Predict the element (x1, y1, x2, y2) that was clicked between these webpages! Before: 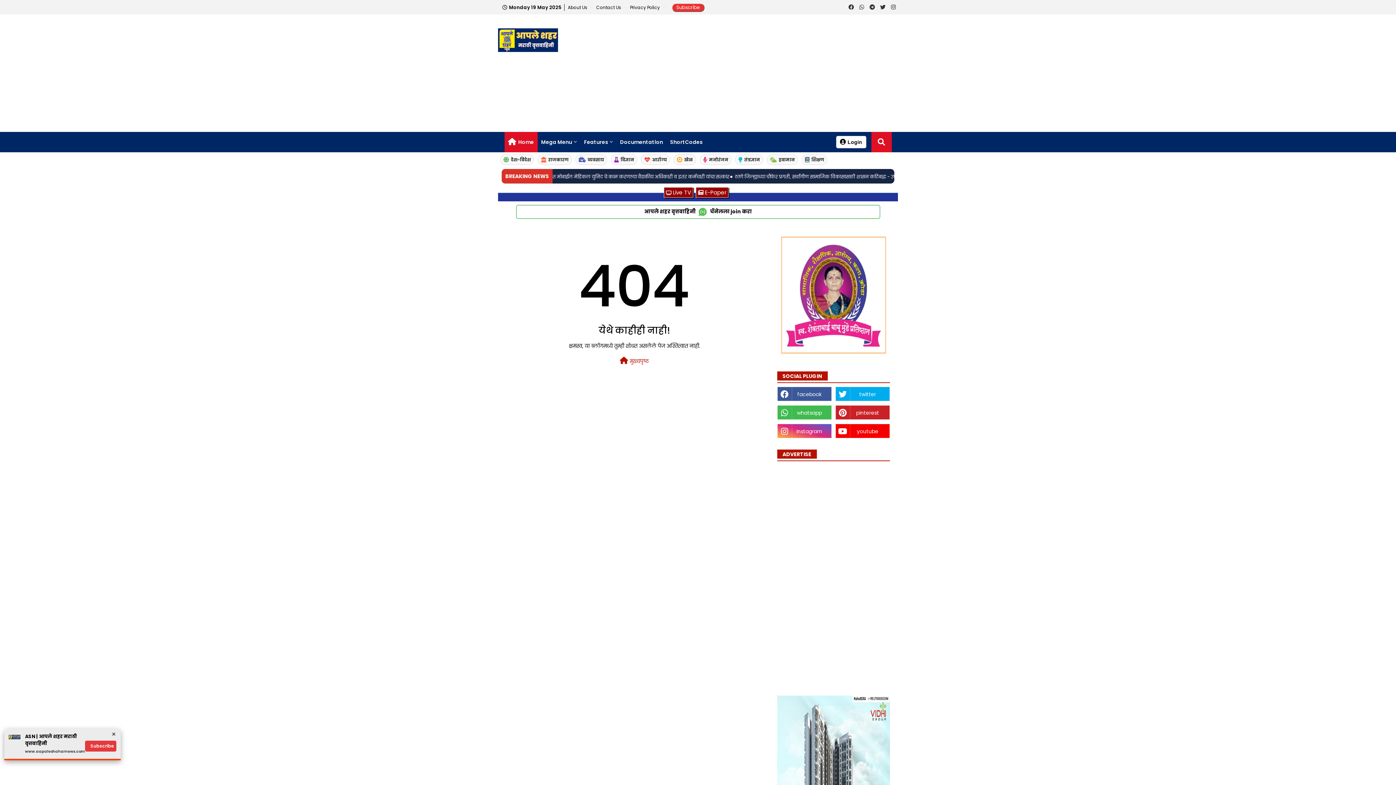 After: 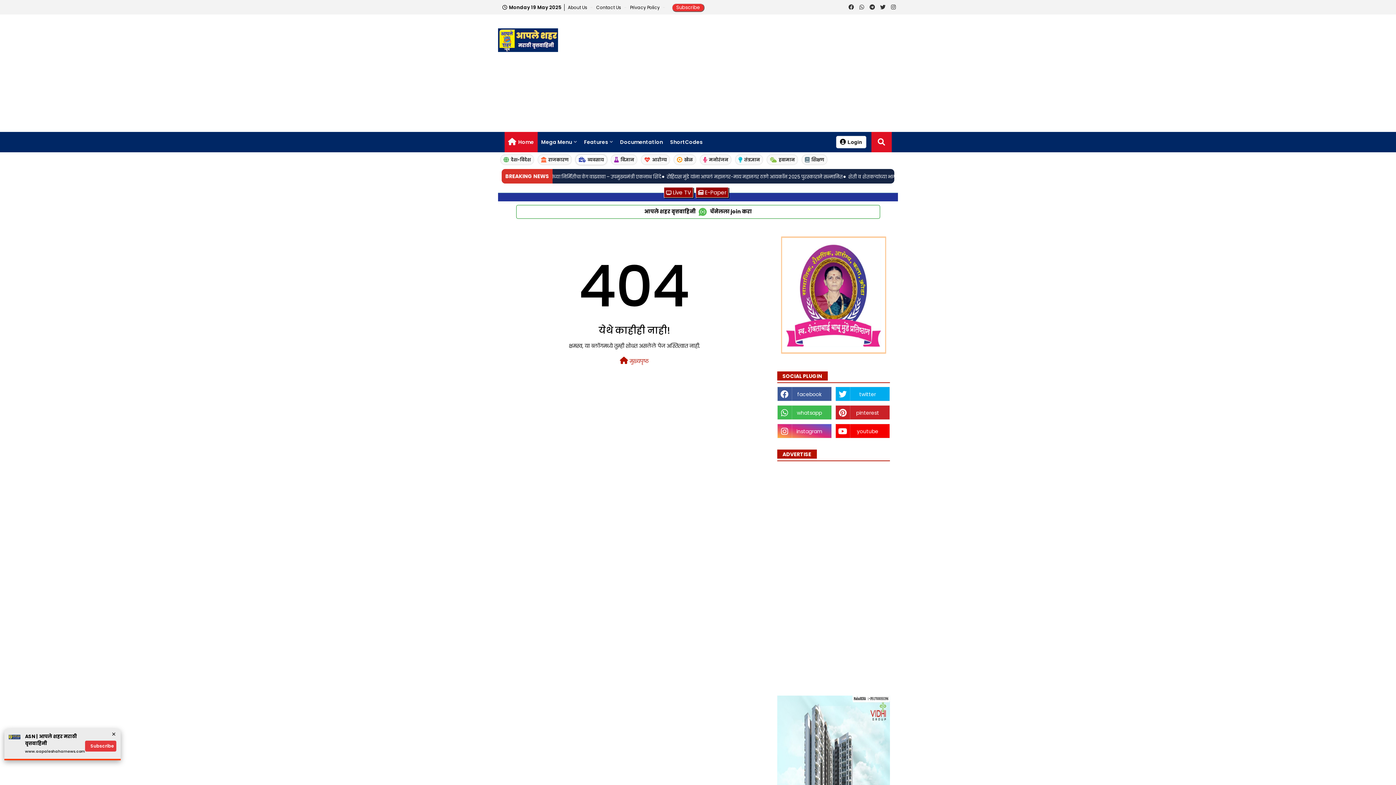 Action: label: व्यवसाय bbox: (575, 154, 607, 165)